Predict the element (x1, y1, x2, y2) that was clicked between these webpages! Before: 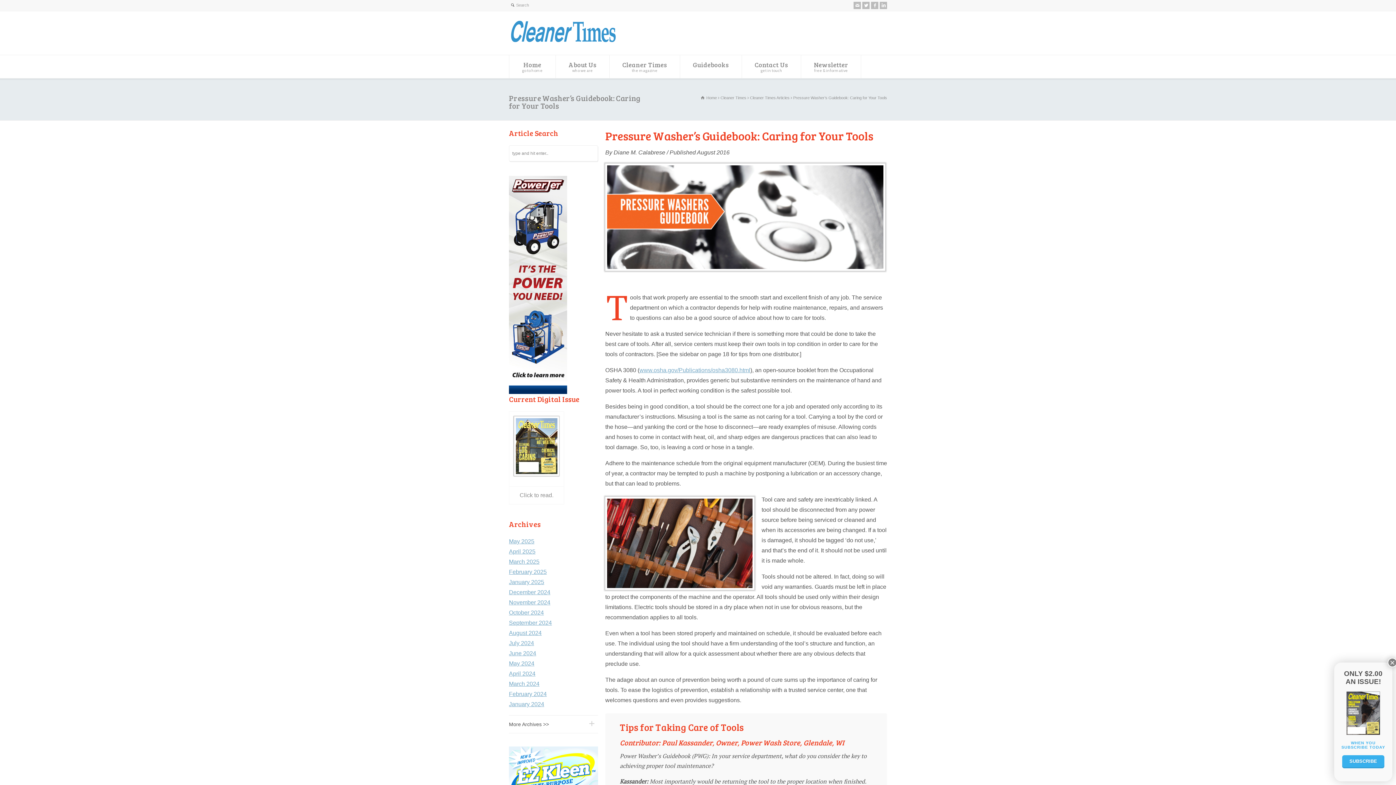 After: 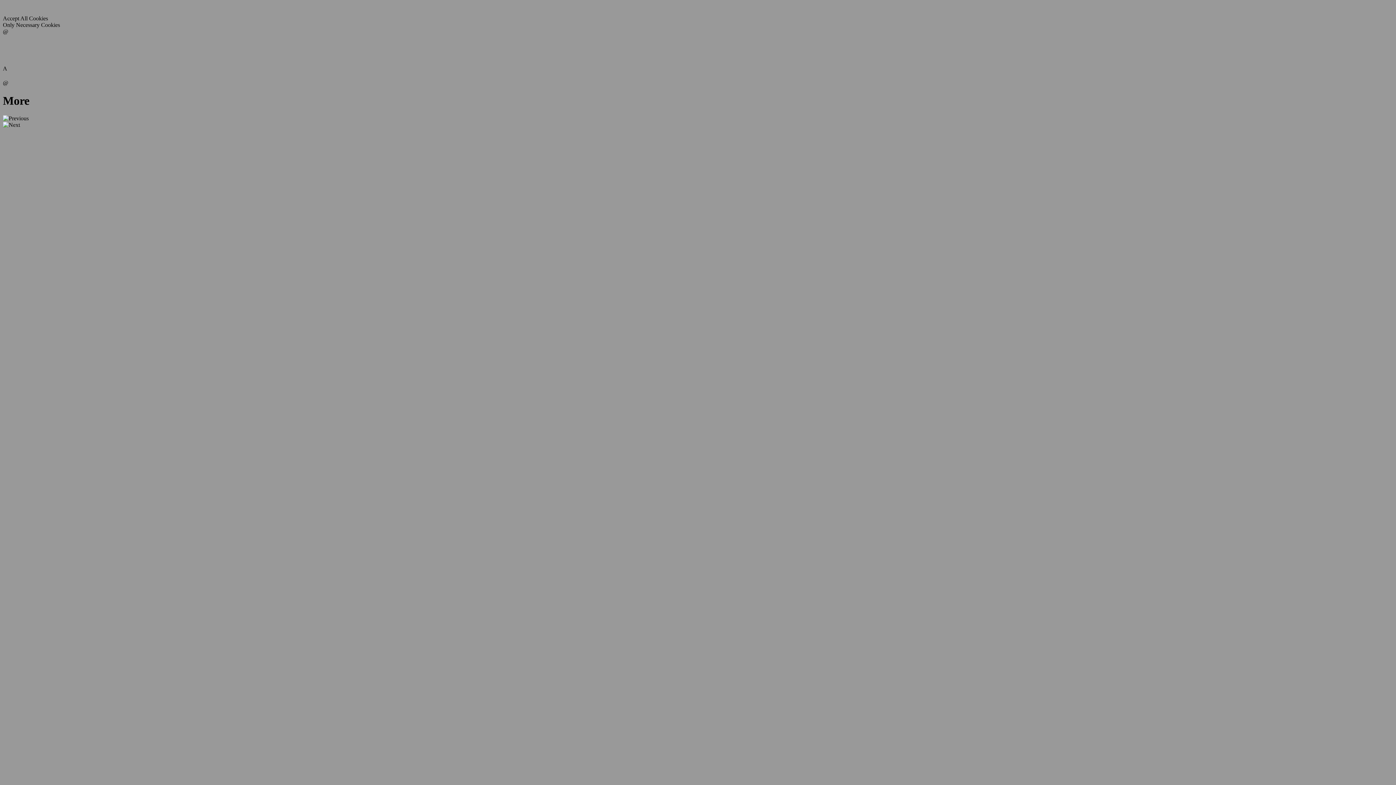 Action: label: January 2024 bbox: (509, 701, 544, 707)